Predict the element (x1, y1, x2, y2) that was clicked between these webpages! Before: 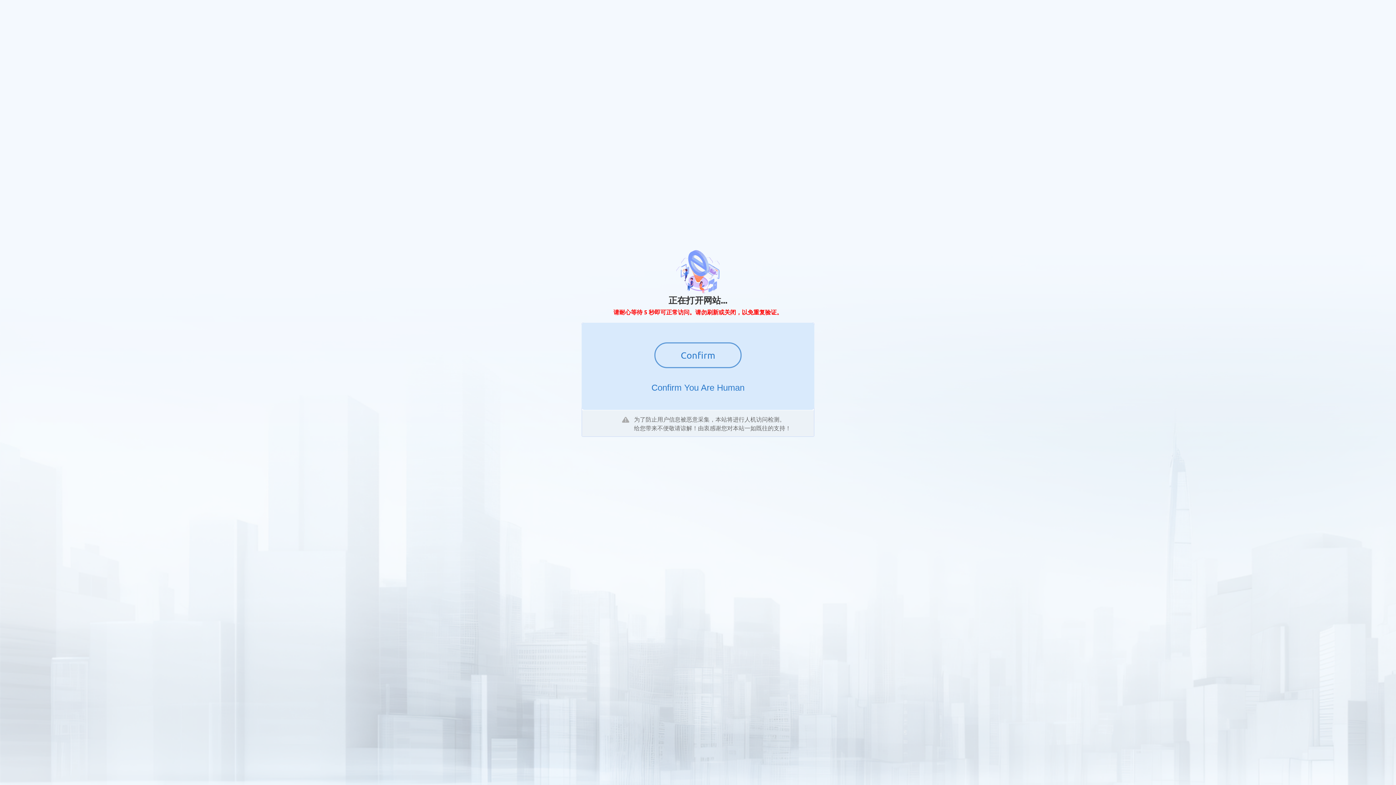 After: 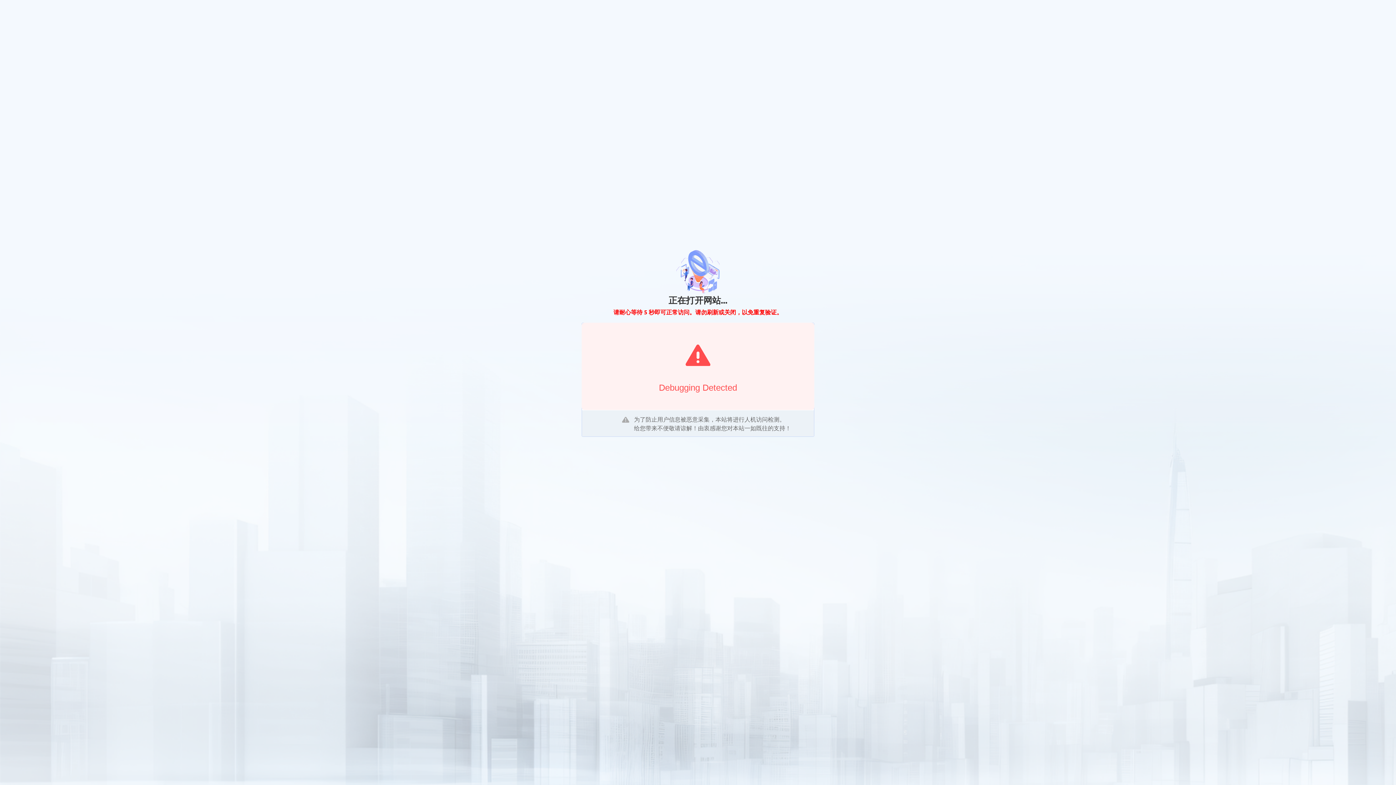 Action: bbox: (654, 342, 741, 368) label: Confirm